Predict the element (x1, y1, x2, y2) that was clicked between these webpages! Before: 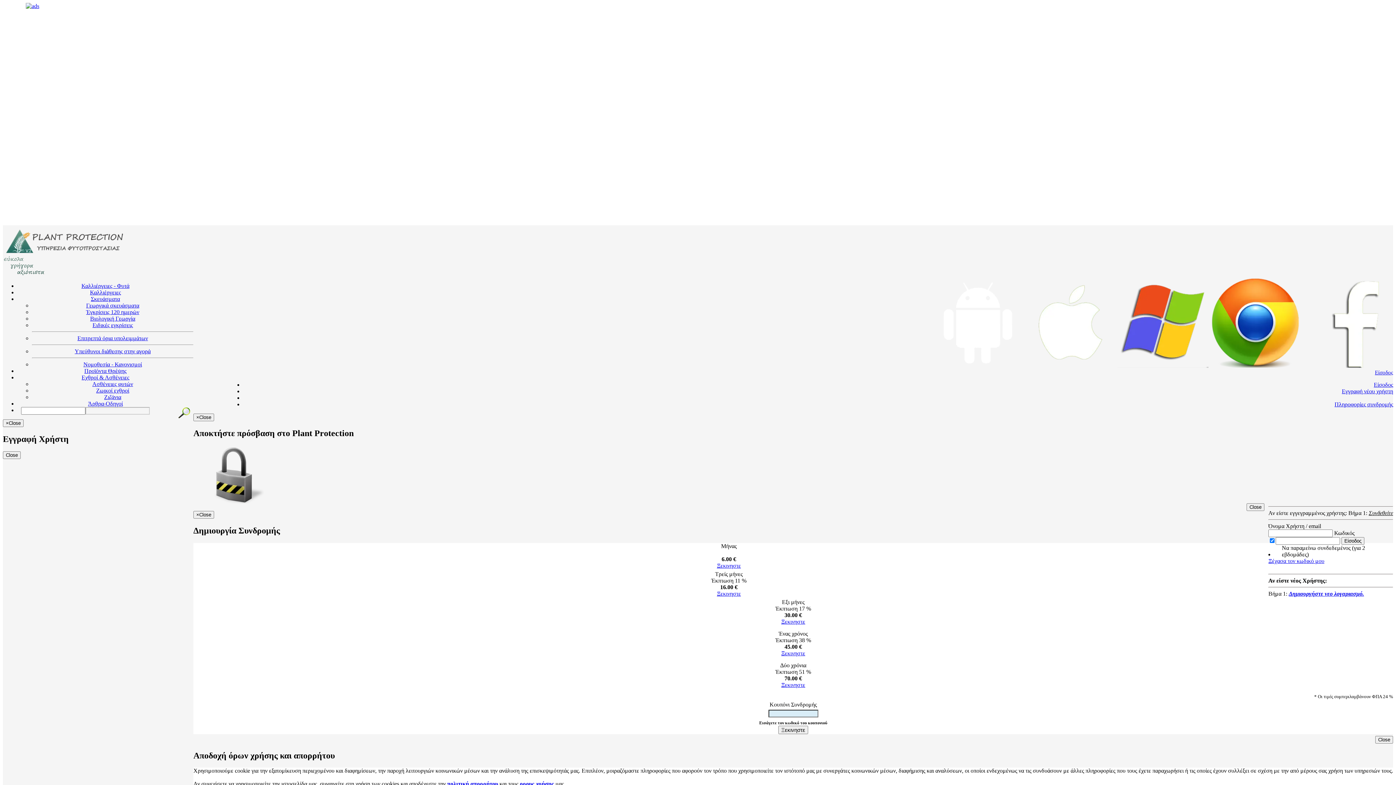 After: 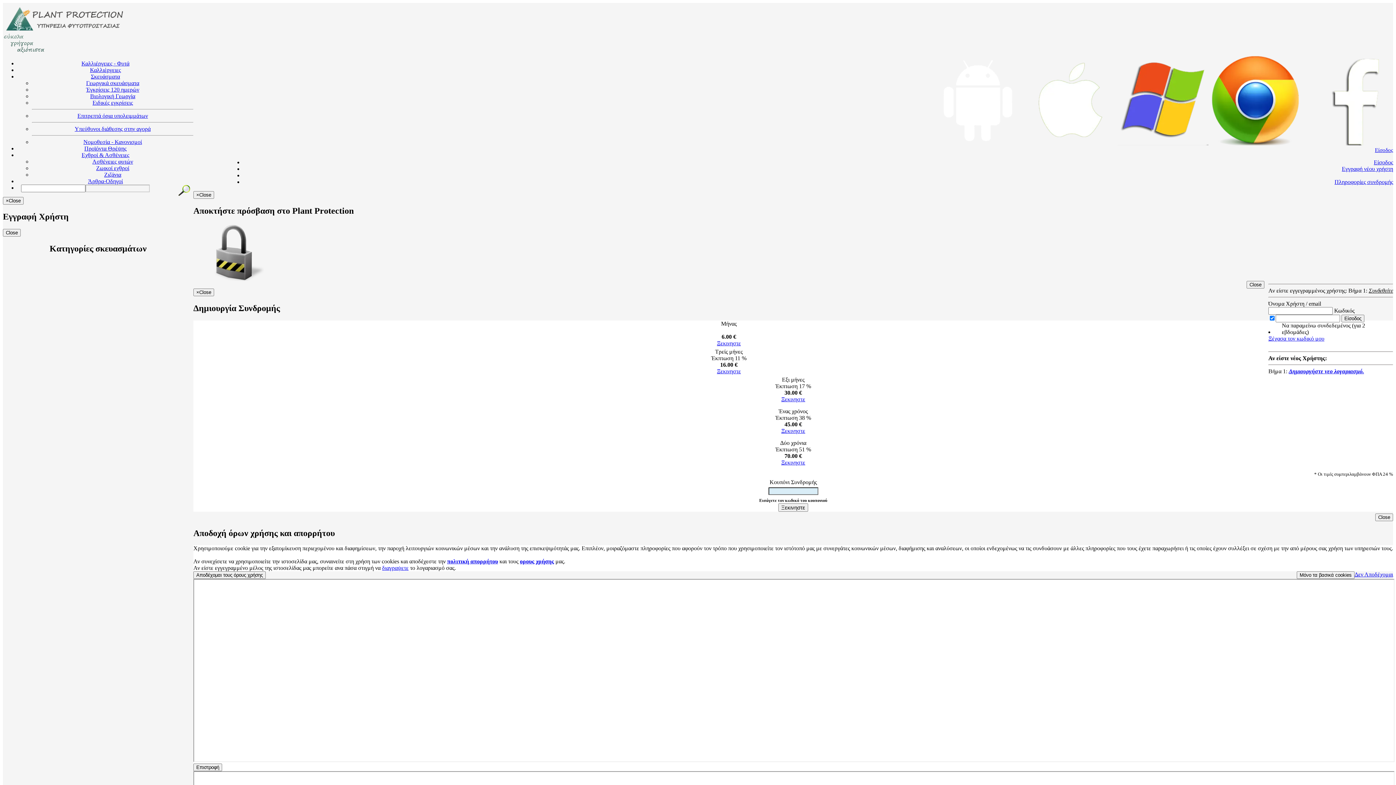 Action: label: Έγκρίσεις 120 ημερών bbox: (86, 309, 139, 315)